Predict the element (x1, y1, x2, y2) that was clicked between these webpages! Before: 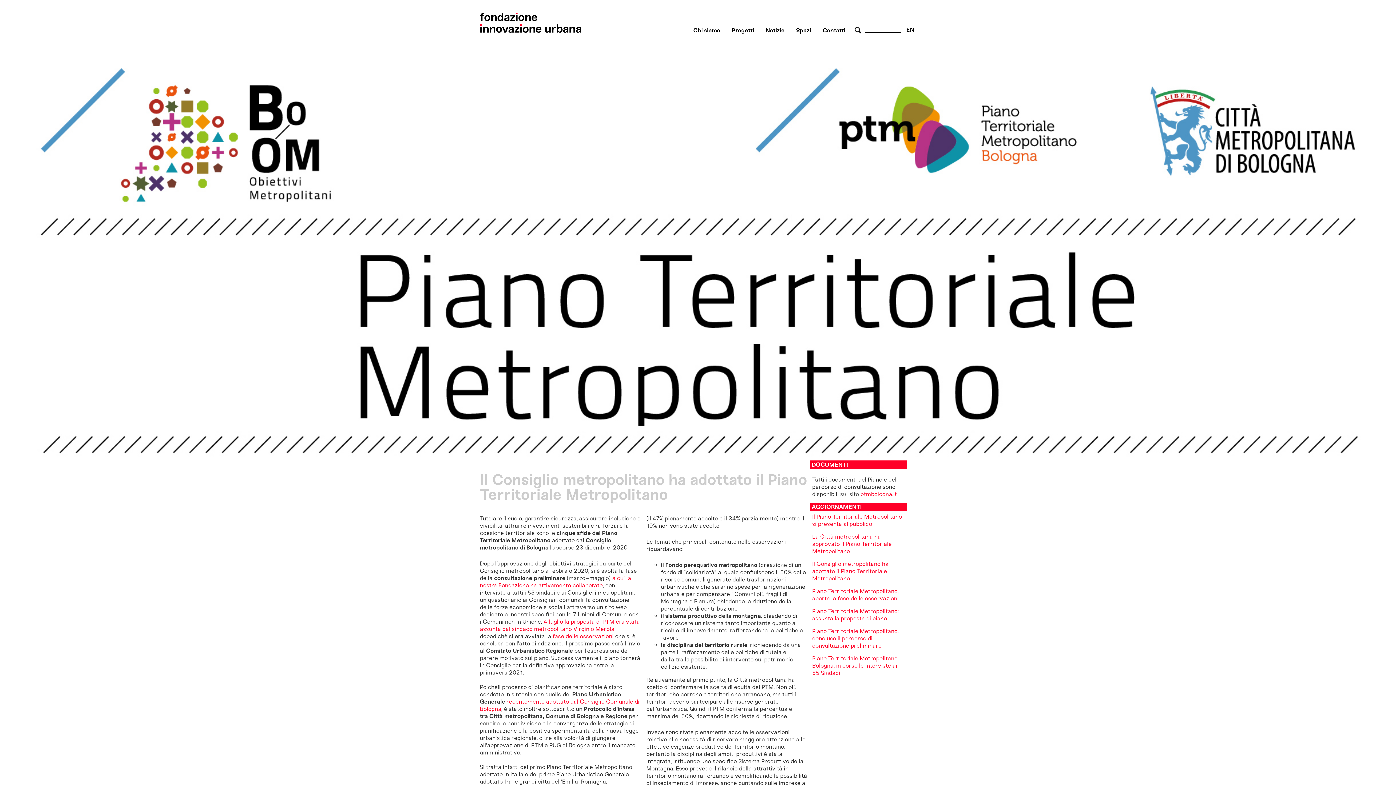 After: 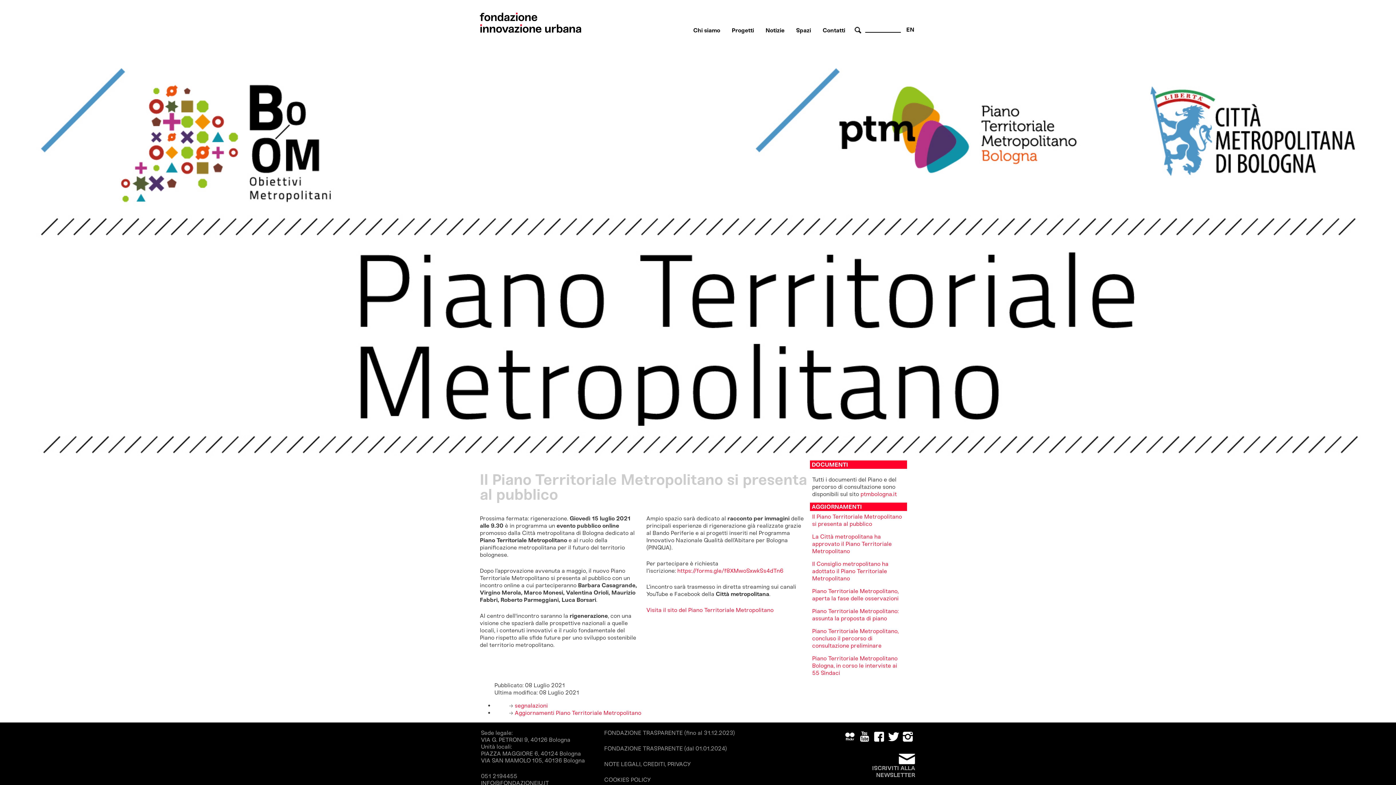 Action: bbox: (812, 513, 902, 527) label: Il Piano Territoriale Metropolitano si presenta al pubblico